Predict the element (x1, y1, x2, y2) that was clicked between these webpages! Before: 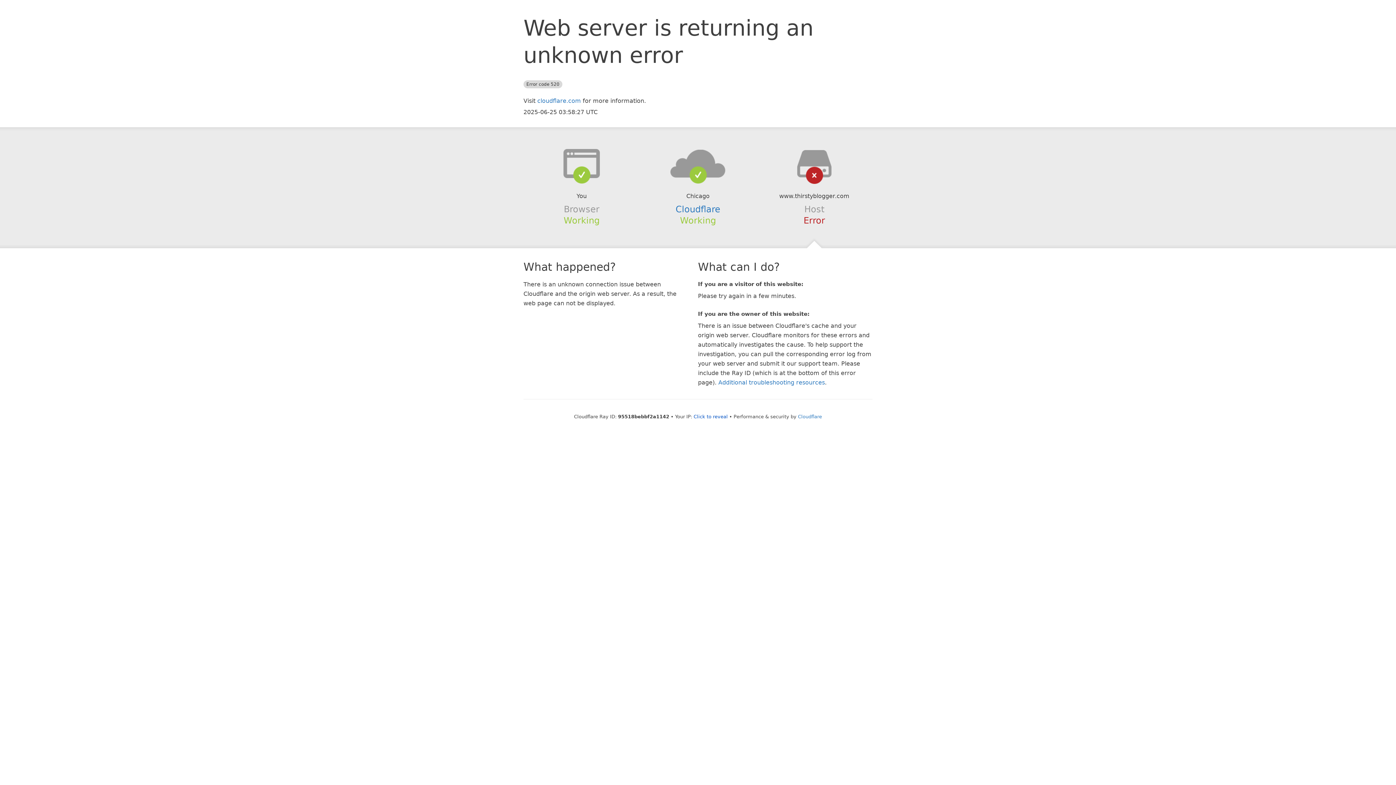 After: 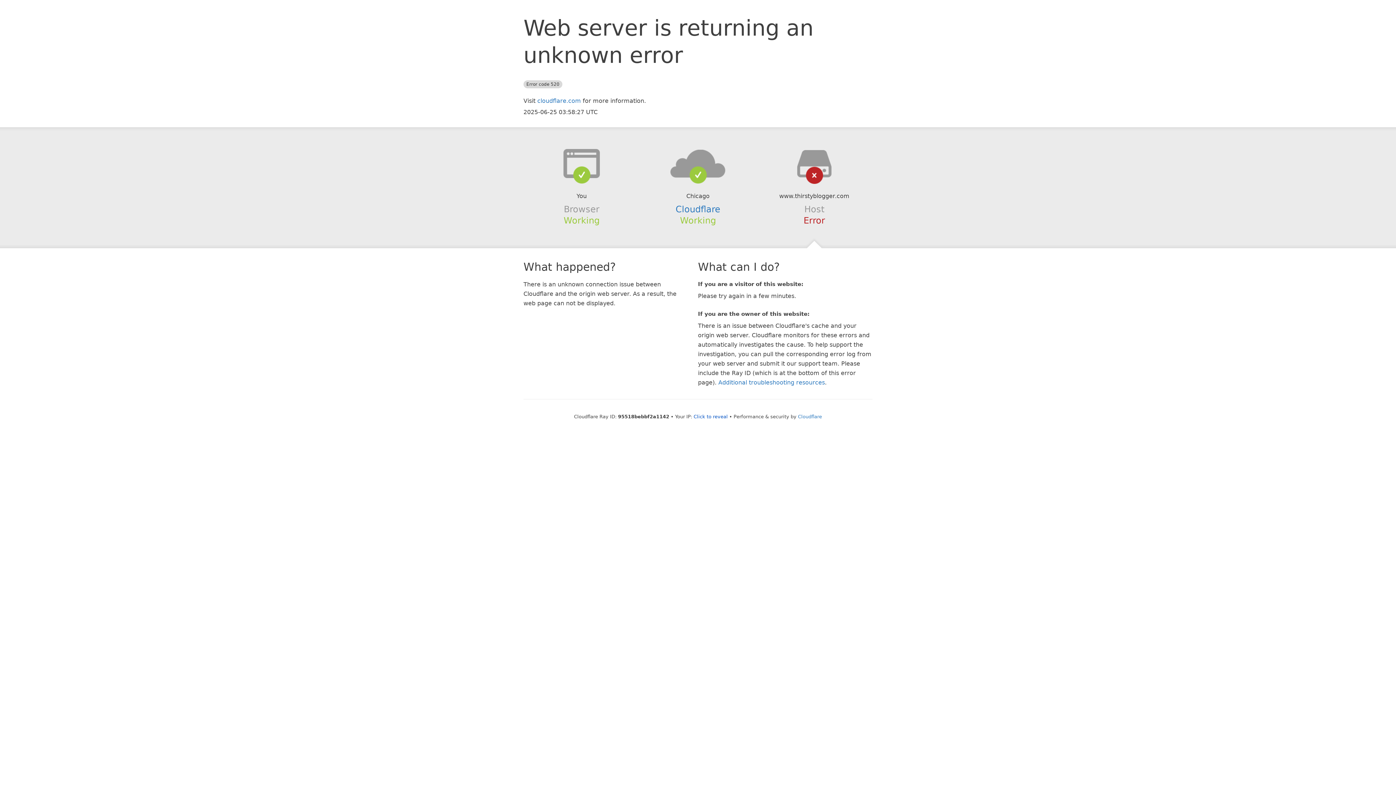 Action: bbox: (639, 148, 756, 178)